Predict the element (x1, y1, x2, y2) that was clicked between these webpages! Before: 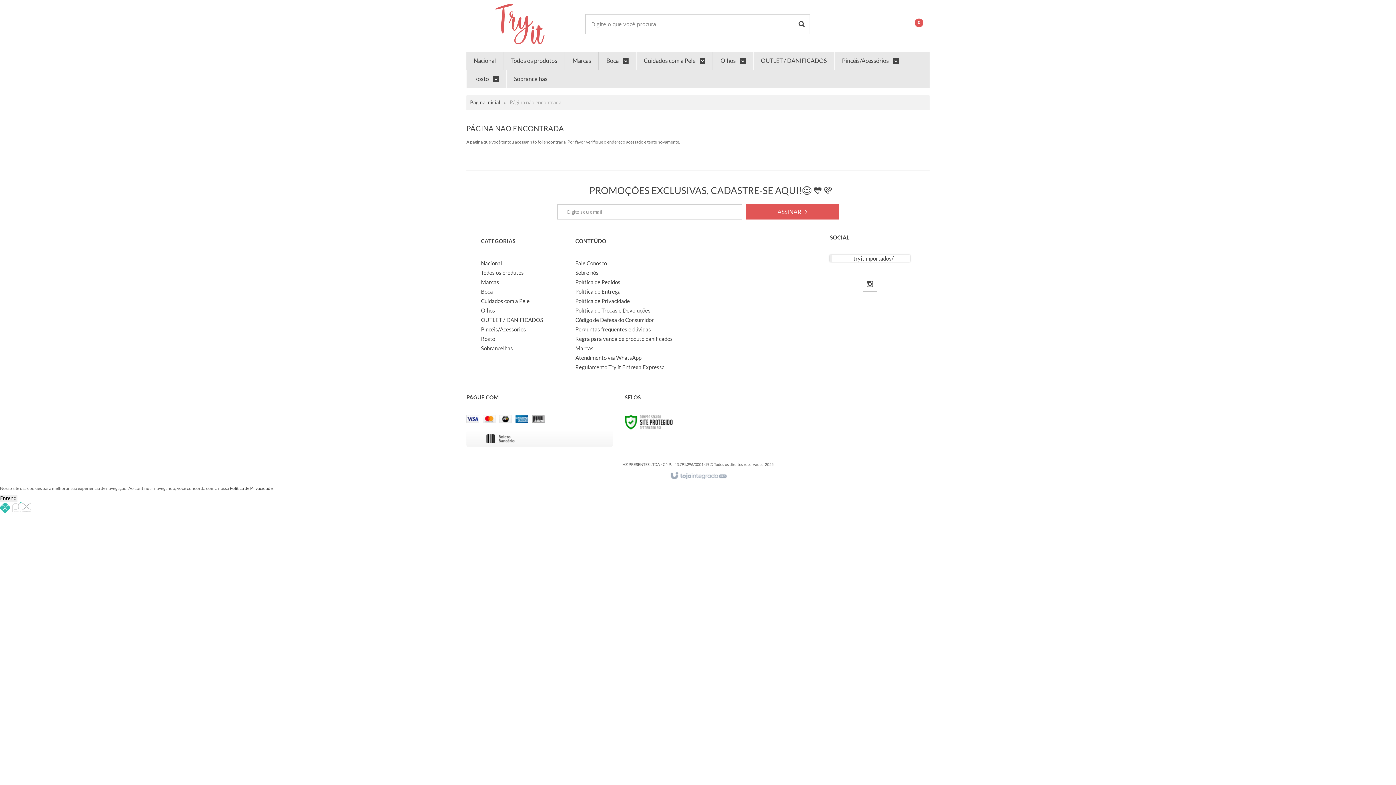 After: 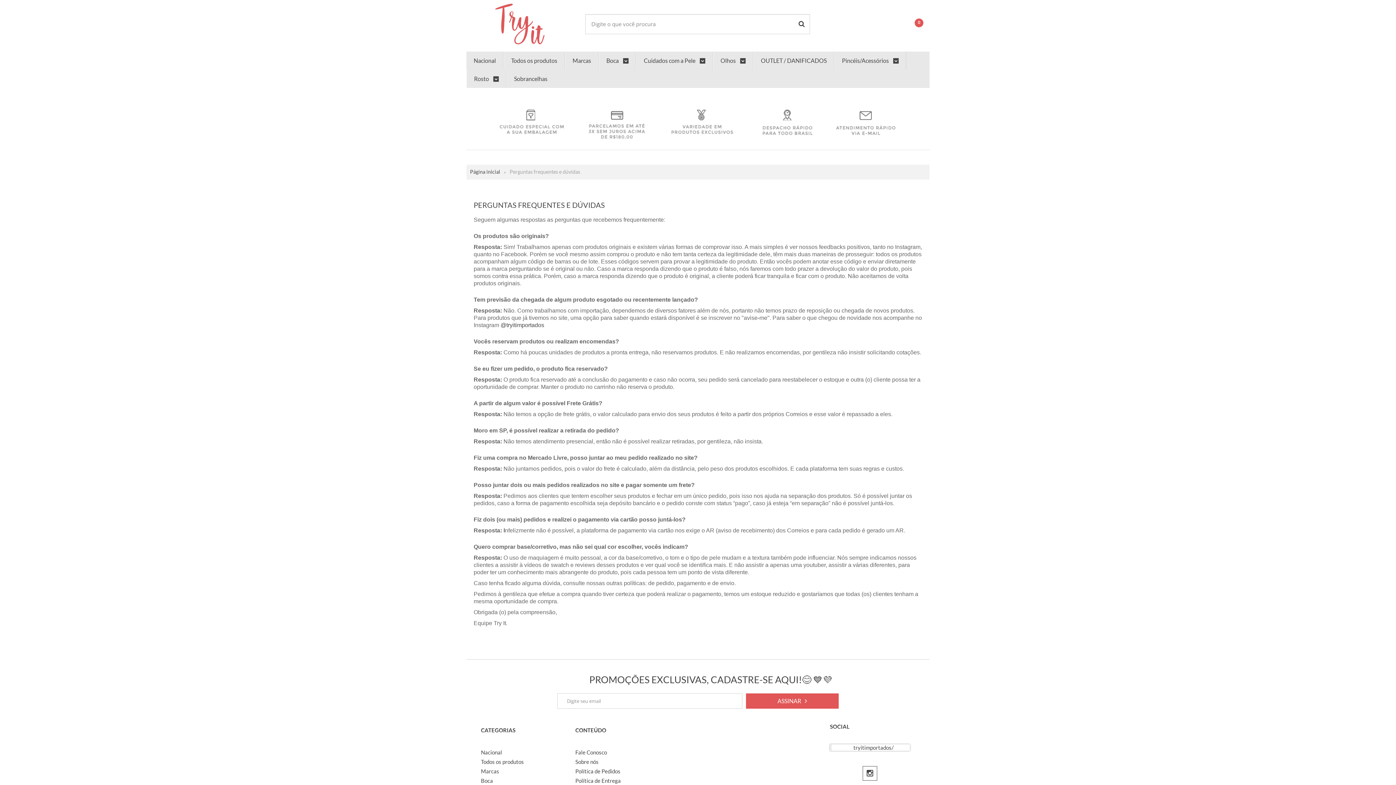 Action: bbox: (575, 326, 651, 332) label: Perguntas frequentes e dúvidas